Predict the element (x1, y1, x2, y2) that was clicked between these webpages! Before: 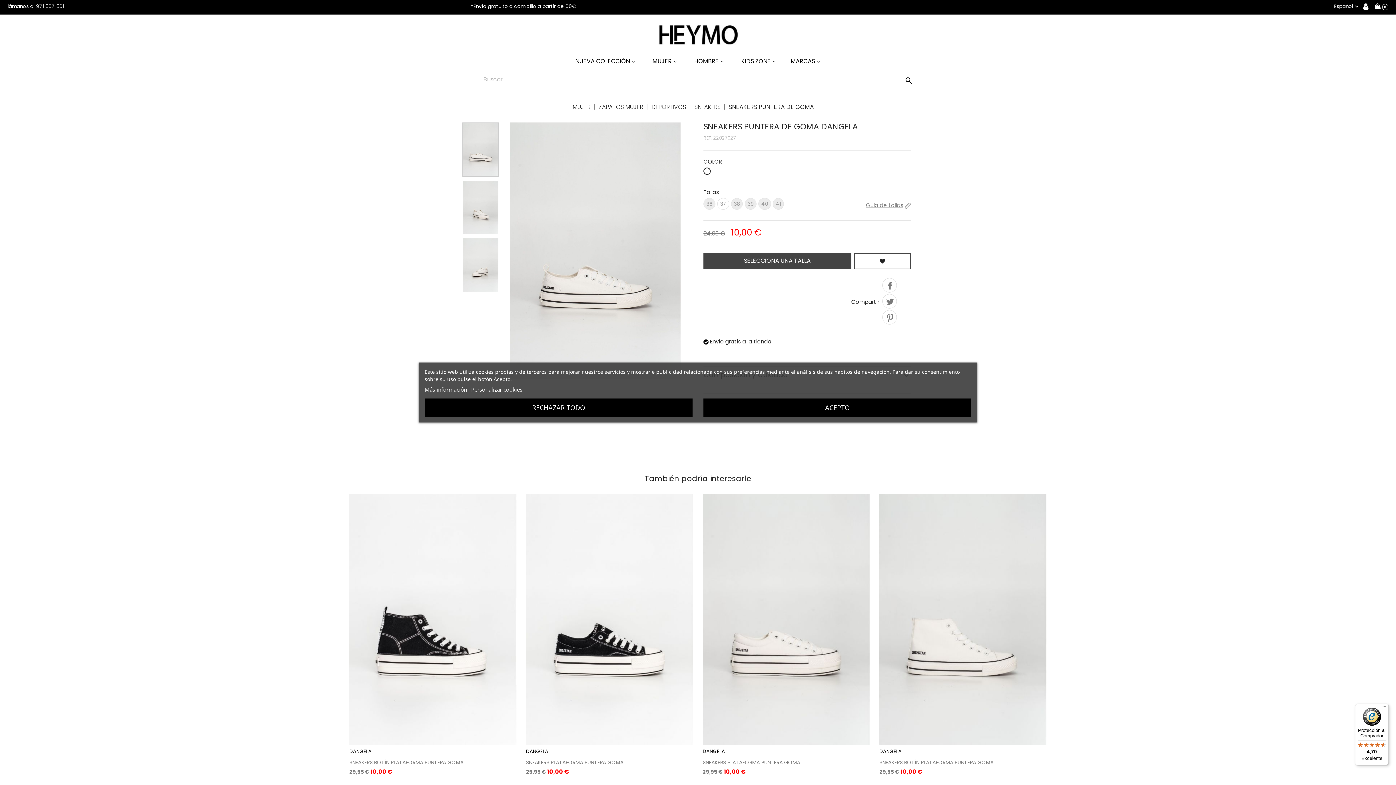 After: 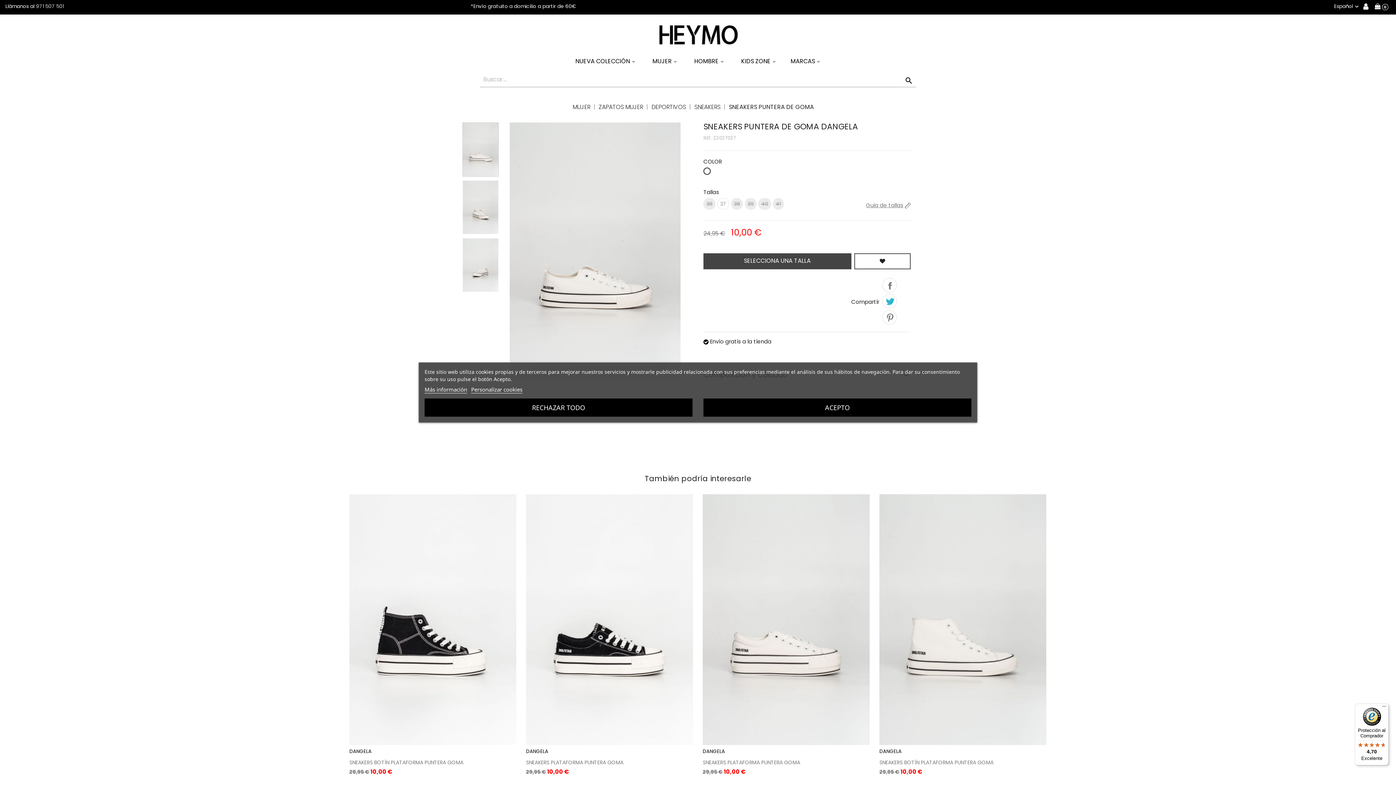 Action: bbox: (882, 294, 896, 308) label: Tuitear